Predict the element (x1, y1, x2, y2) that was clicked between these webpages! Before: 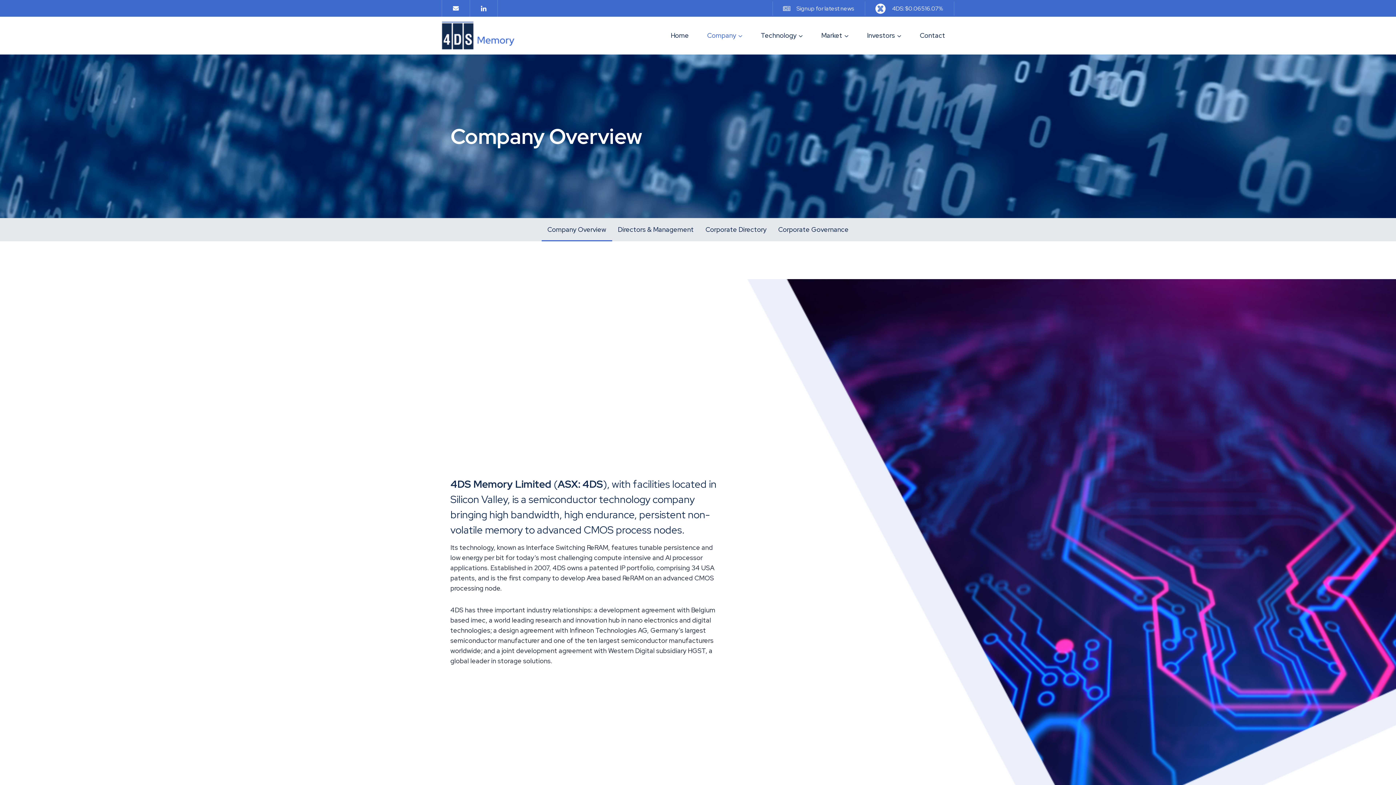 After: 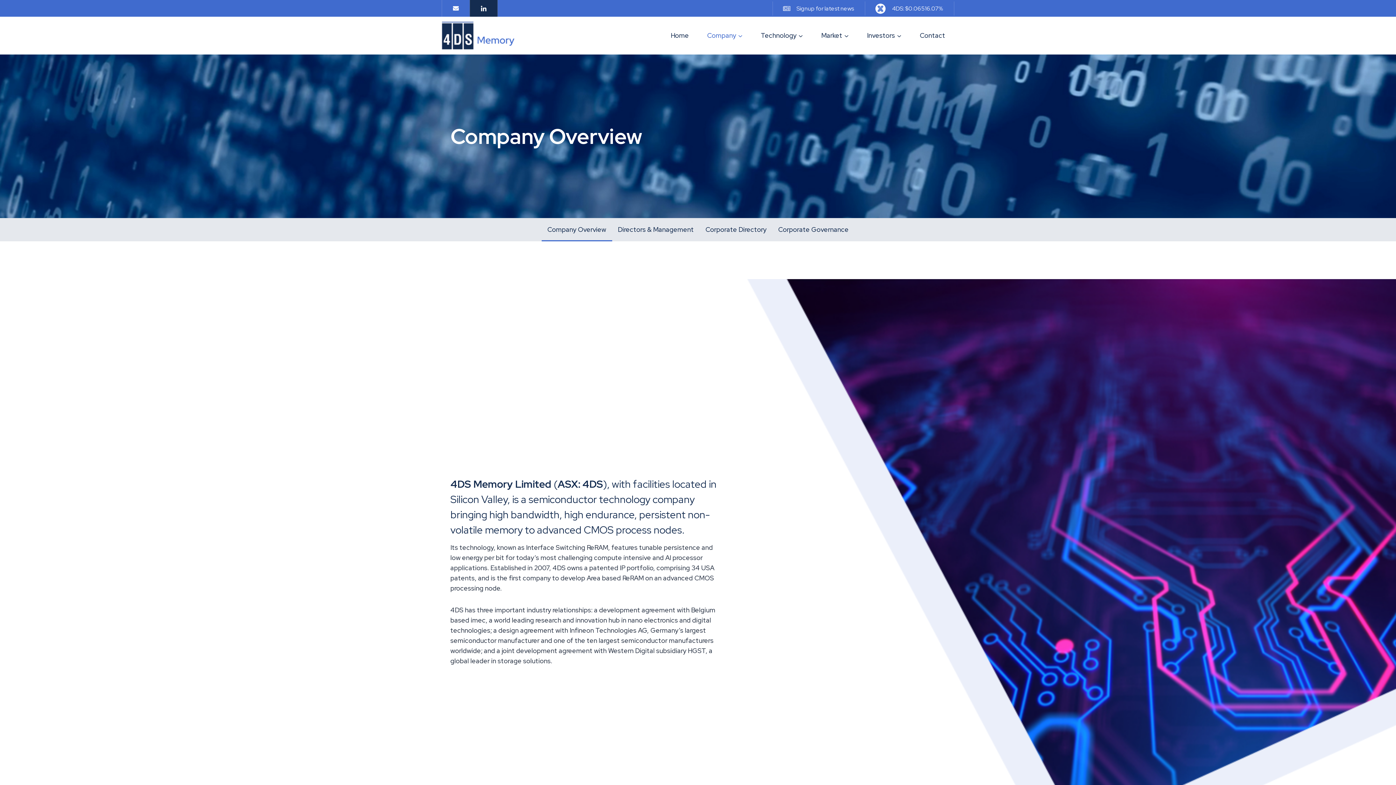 Action: label: Linkedin bbox: (469, 0, 497, 16)